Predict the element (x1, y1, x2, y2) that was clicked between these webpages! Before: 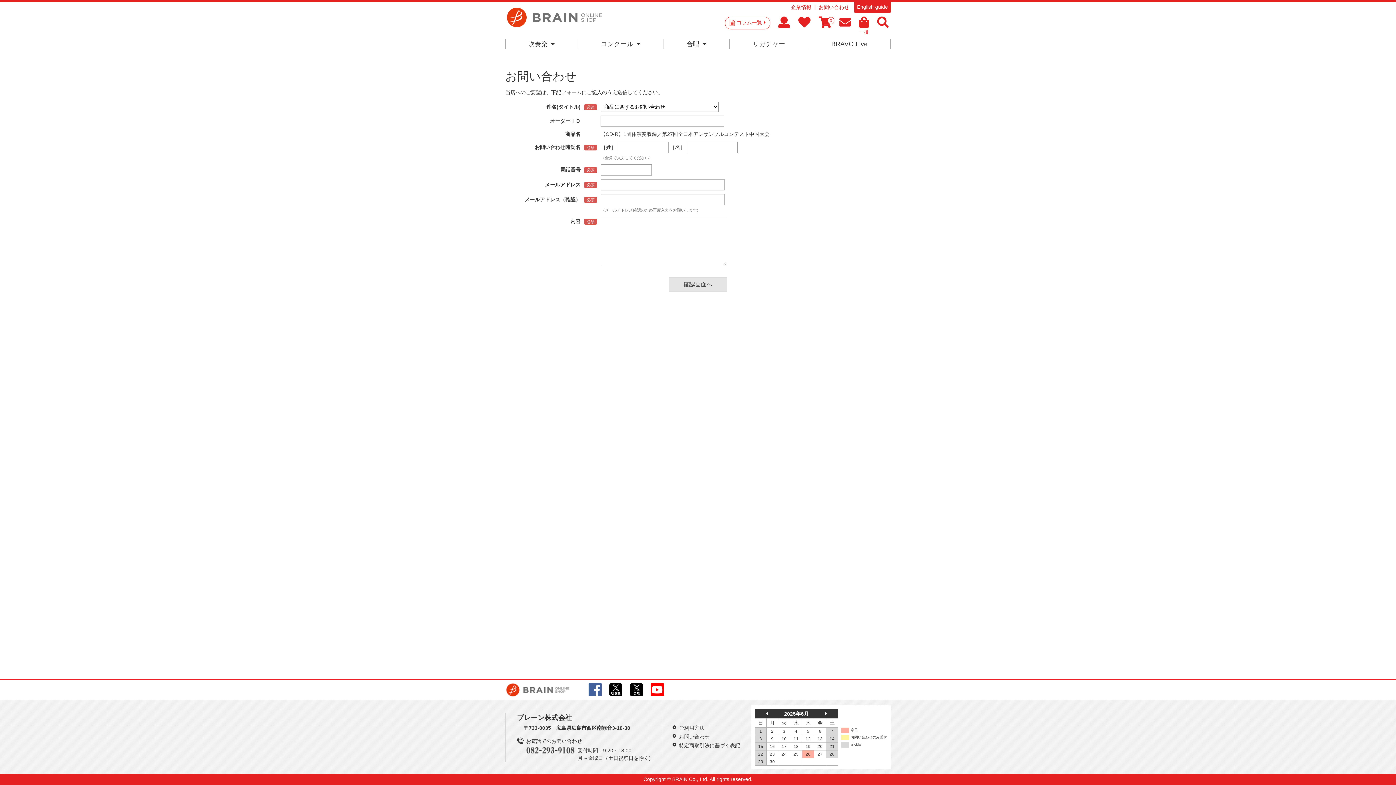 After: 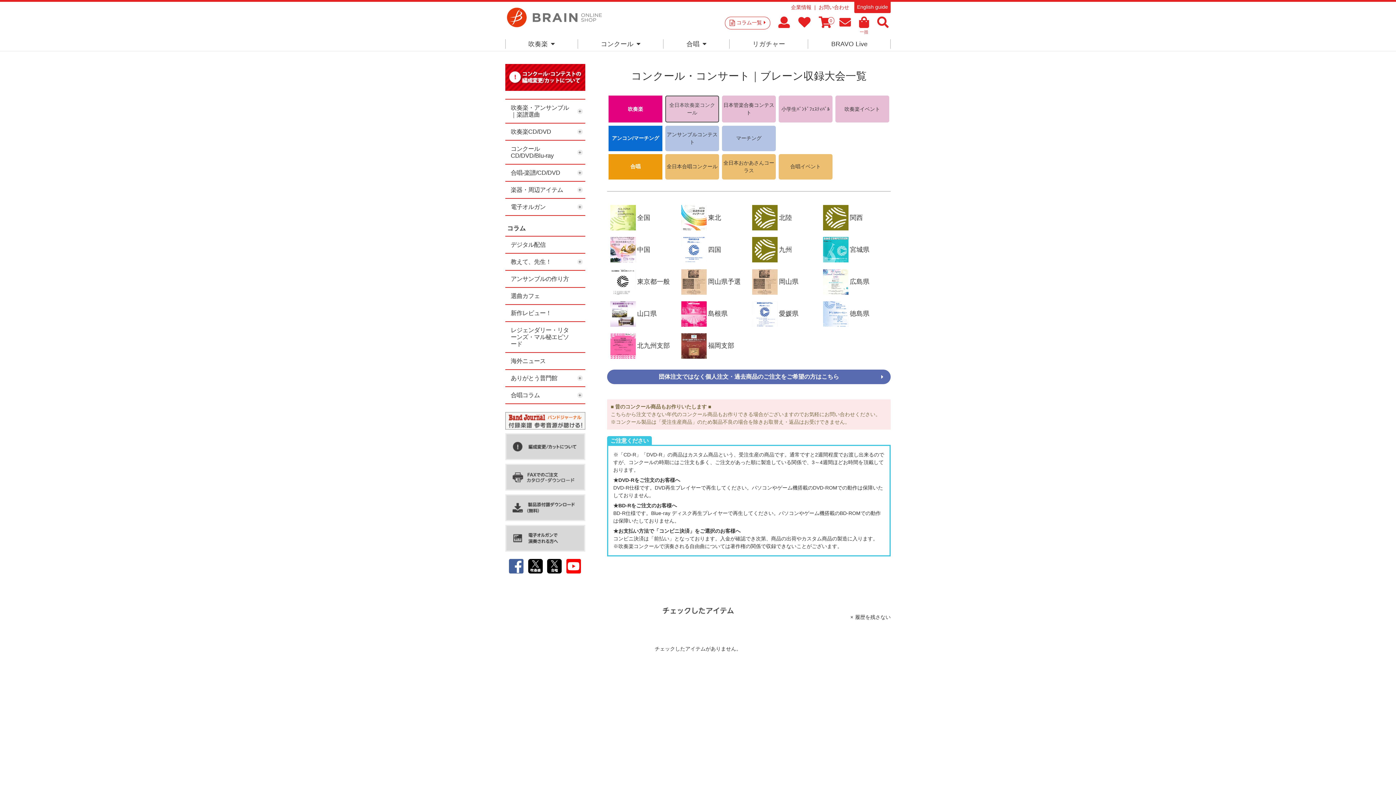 Action: bbox: (578, 39, 663, 48) label: コンクール